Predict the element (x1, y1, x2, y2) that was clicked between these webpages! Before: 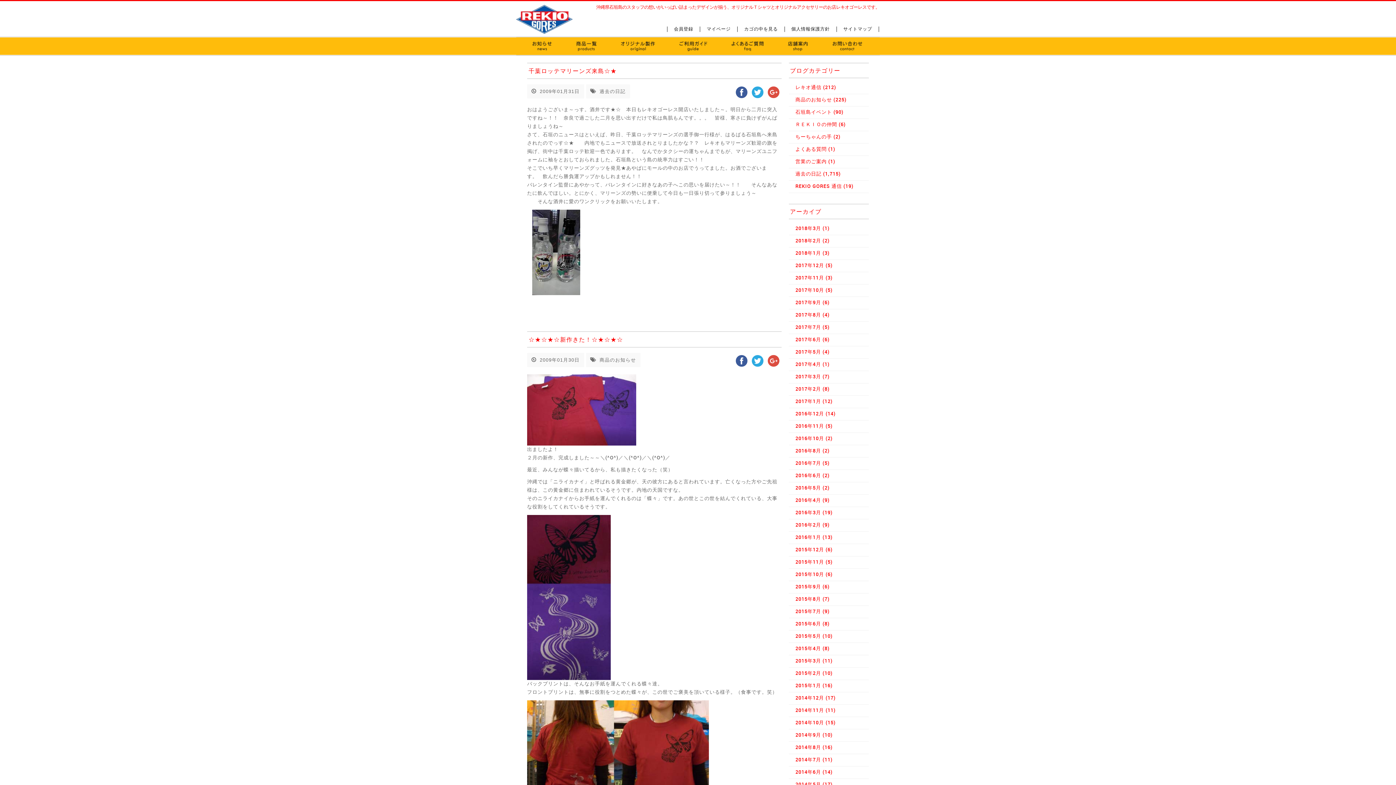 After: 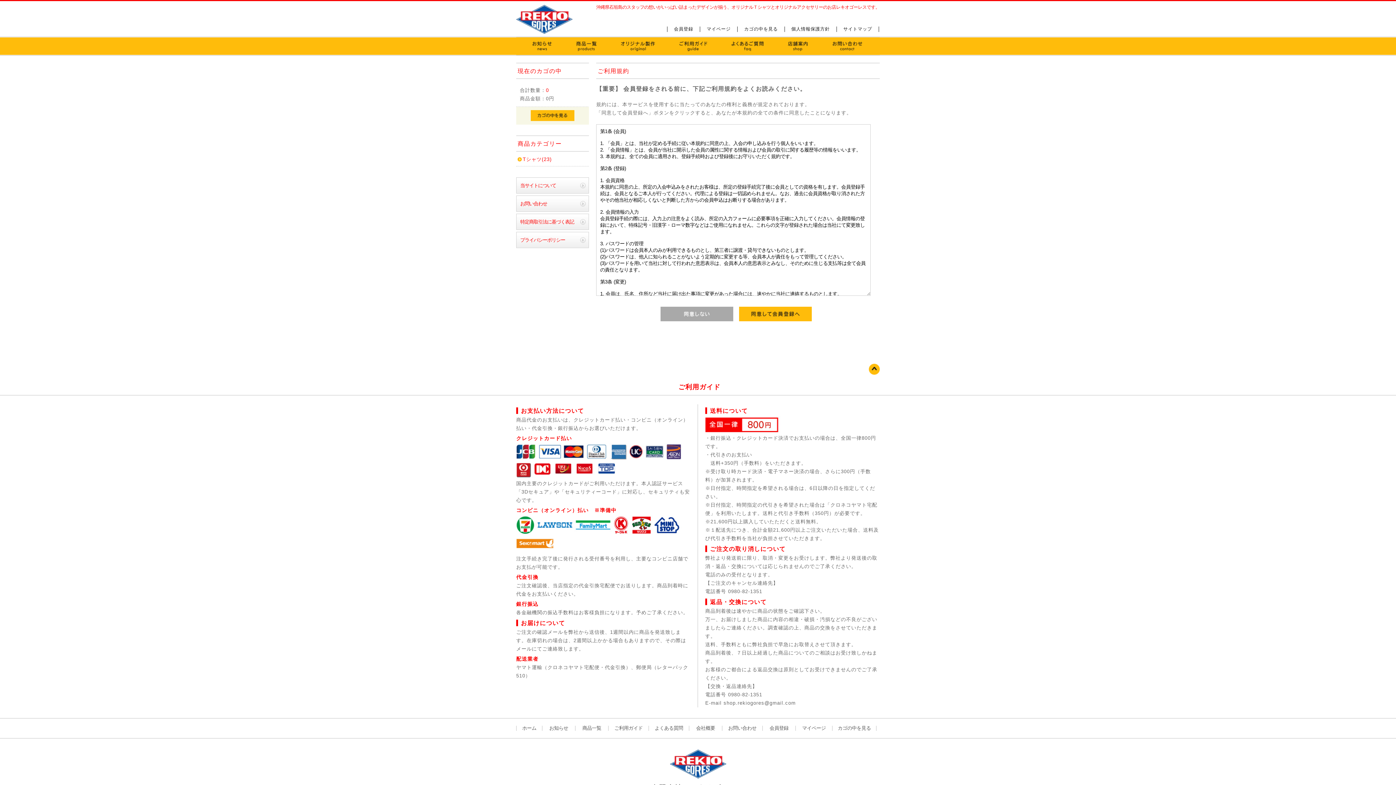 Action: bbox: (674, 26, 693, 31) label: 会員登録